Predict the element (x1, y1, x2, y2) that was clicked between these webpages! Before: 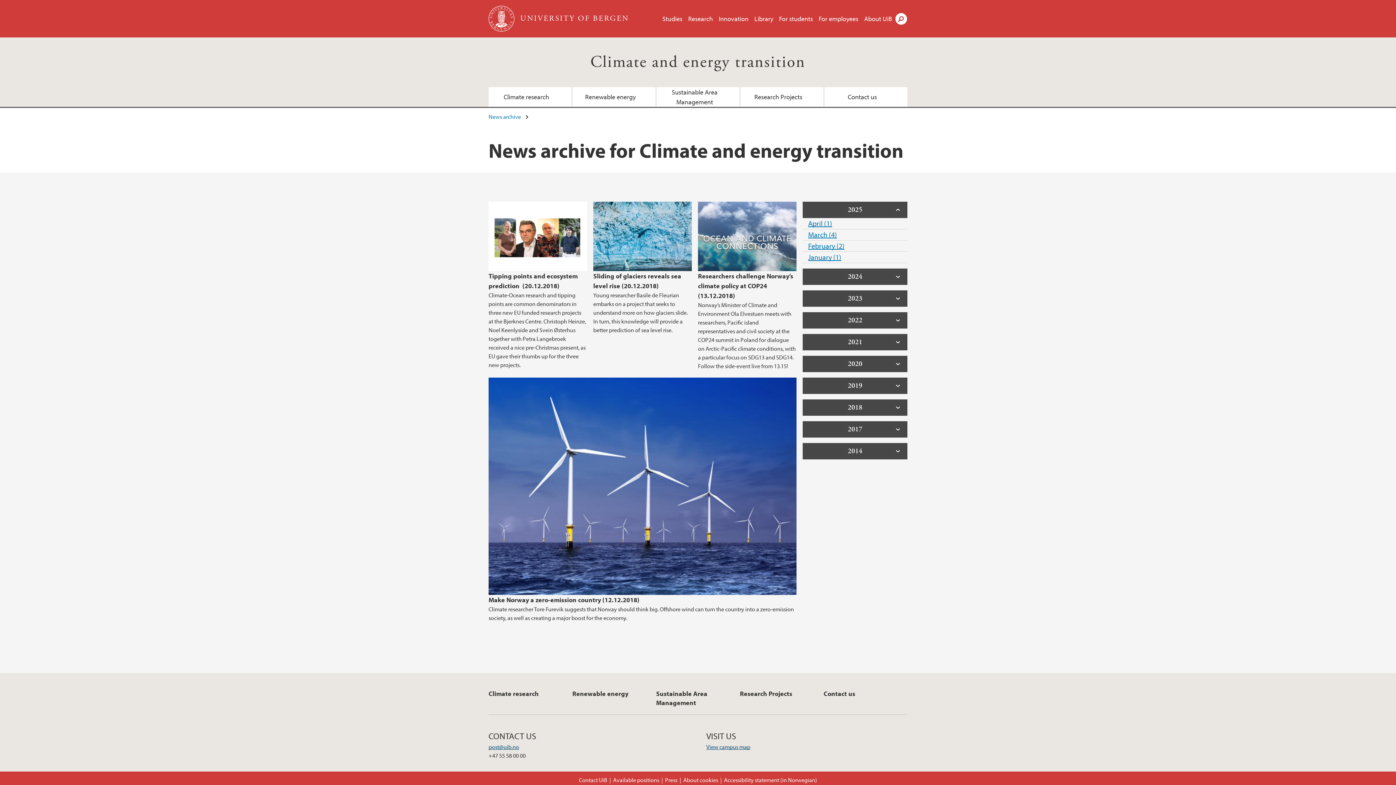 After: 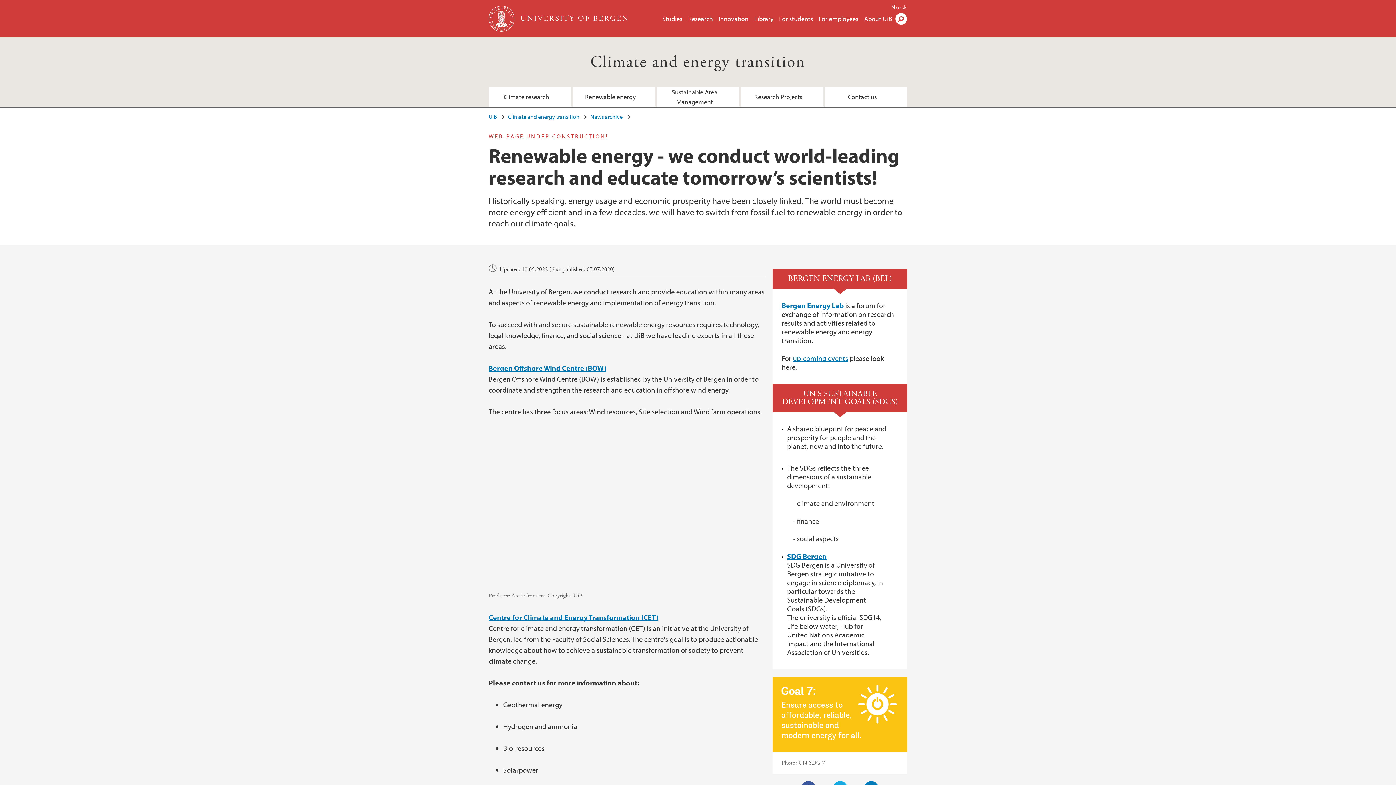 Action: label: Renewable energy bbox: (572, 87, 655, 106)